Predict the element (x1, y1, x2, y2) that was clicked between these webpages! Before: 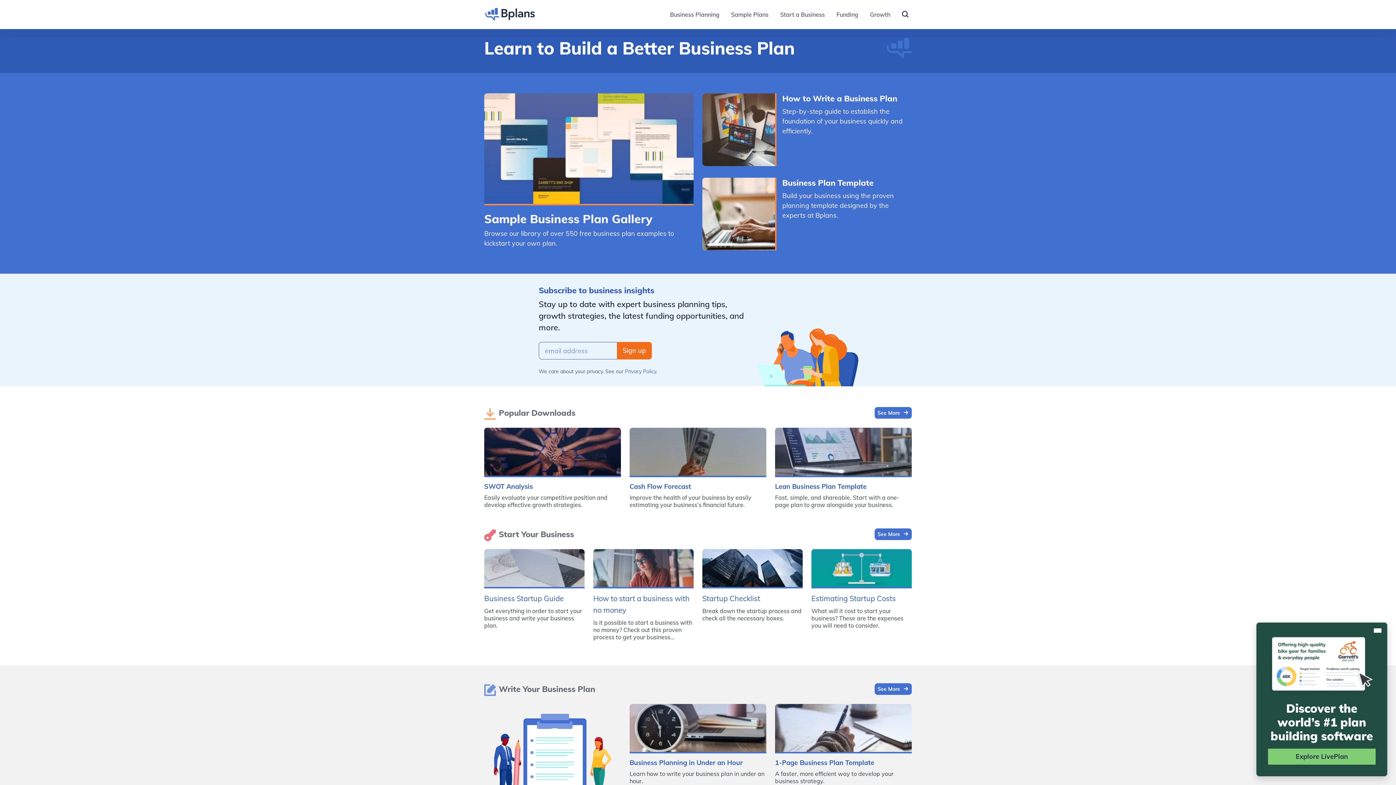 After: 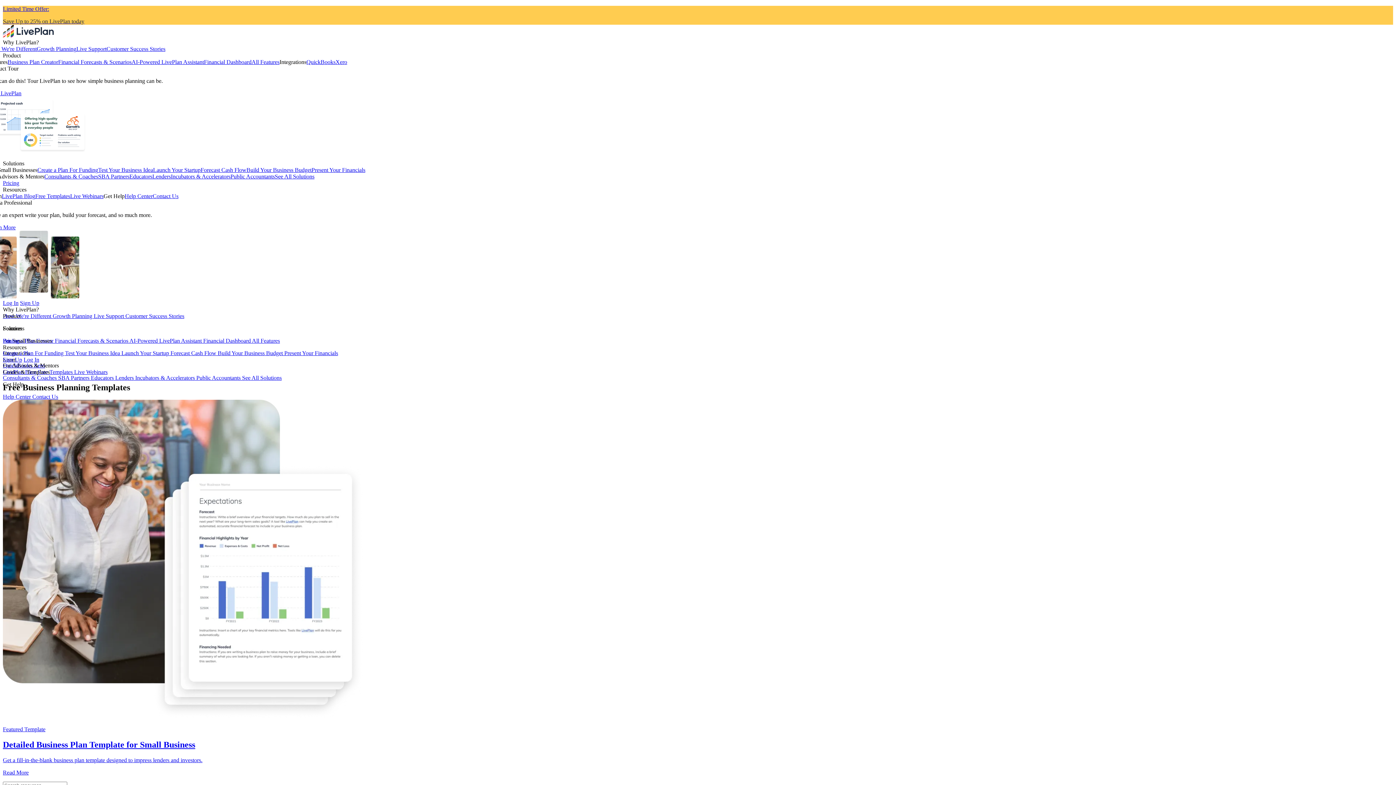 Action: bbox: (484, 406, 912, 419) label: Popular Downloads
See More